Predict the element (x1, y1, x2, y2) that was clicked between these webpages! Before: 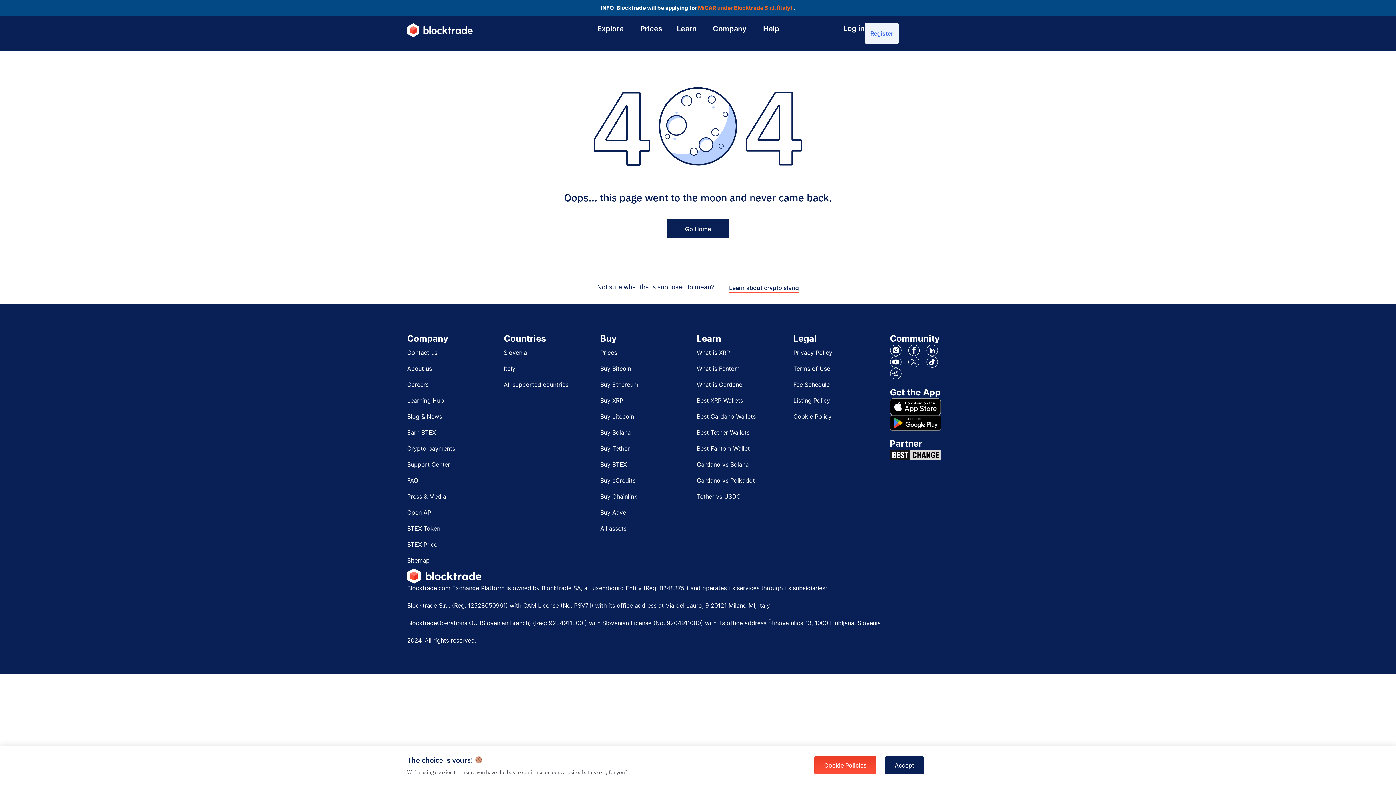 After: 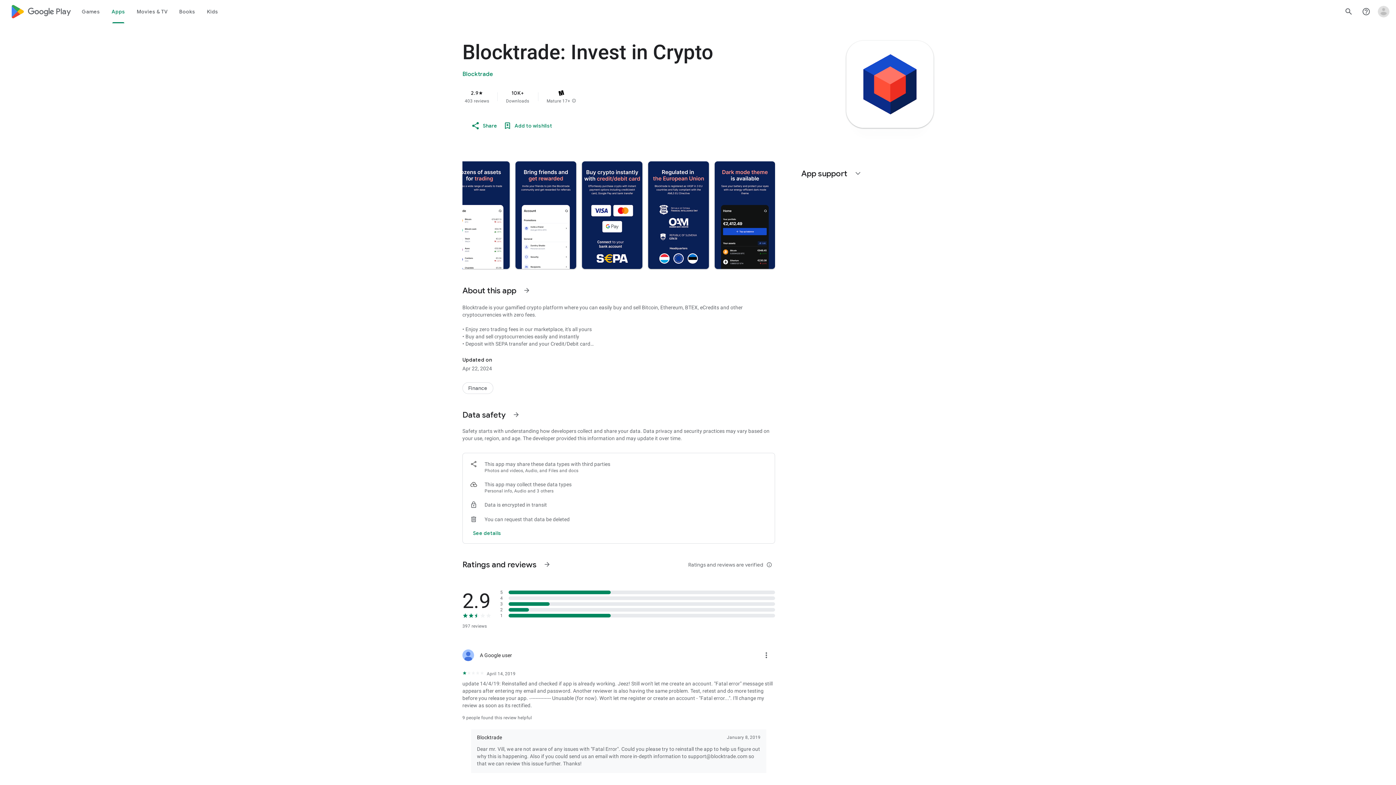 Action: bbox: (890, 415, 941, 430)